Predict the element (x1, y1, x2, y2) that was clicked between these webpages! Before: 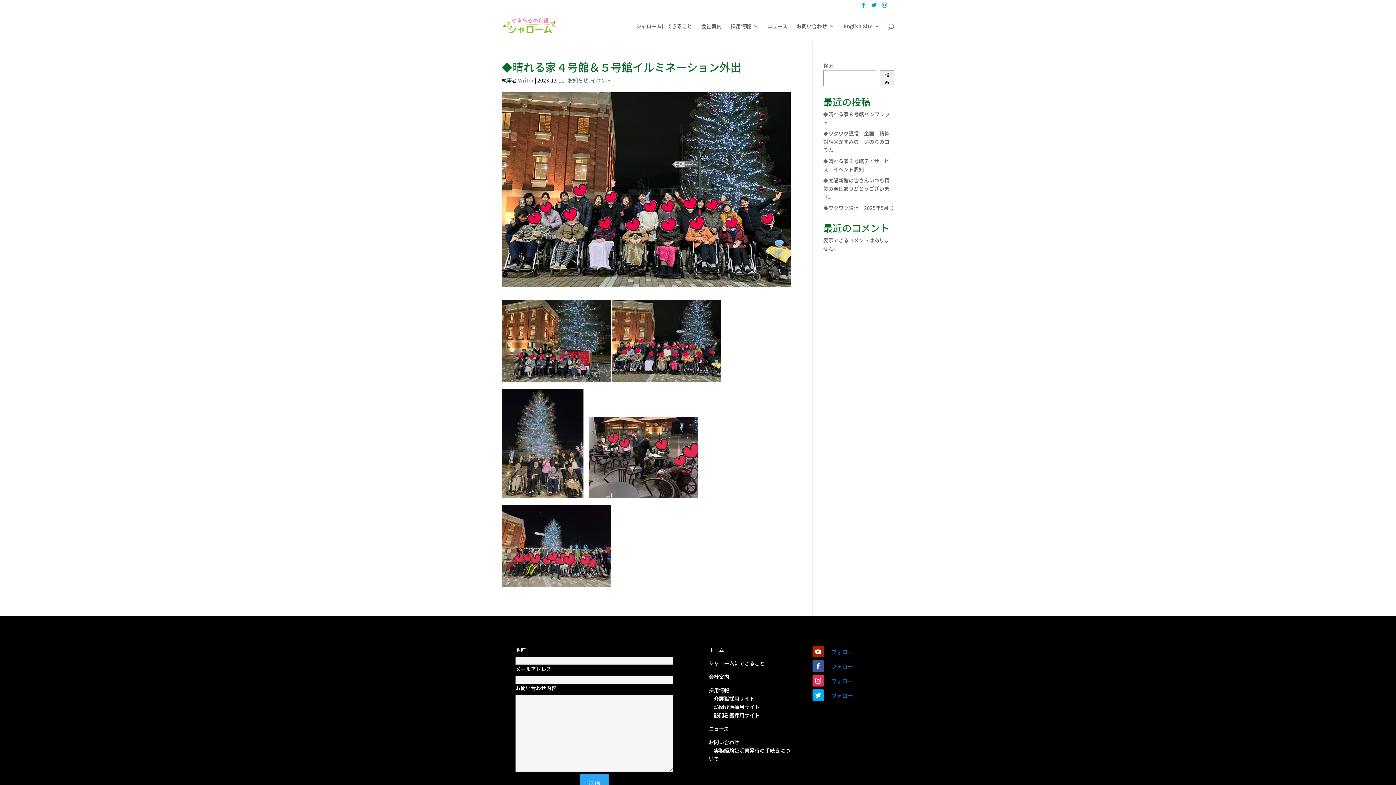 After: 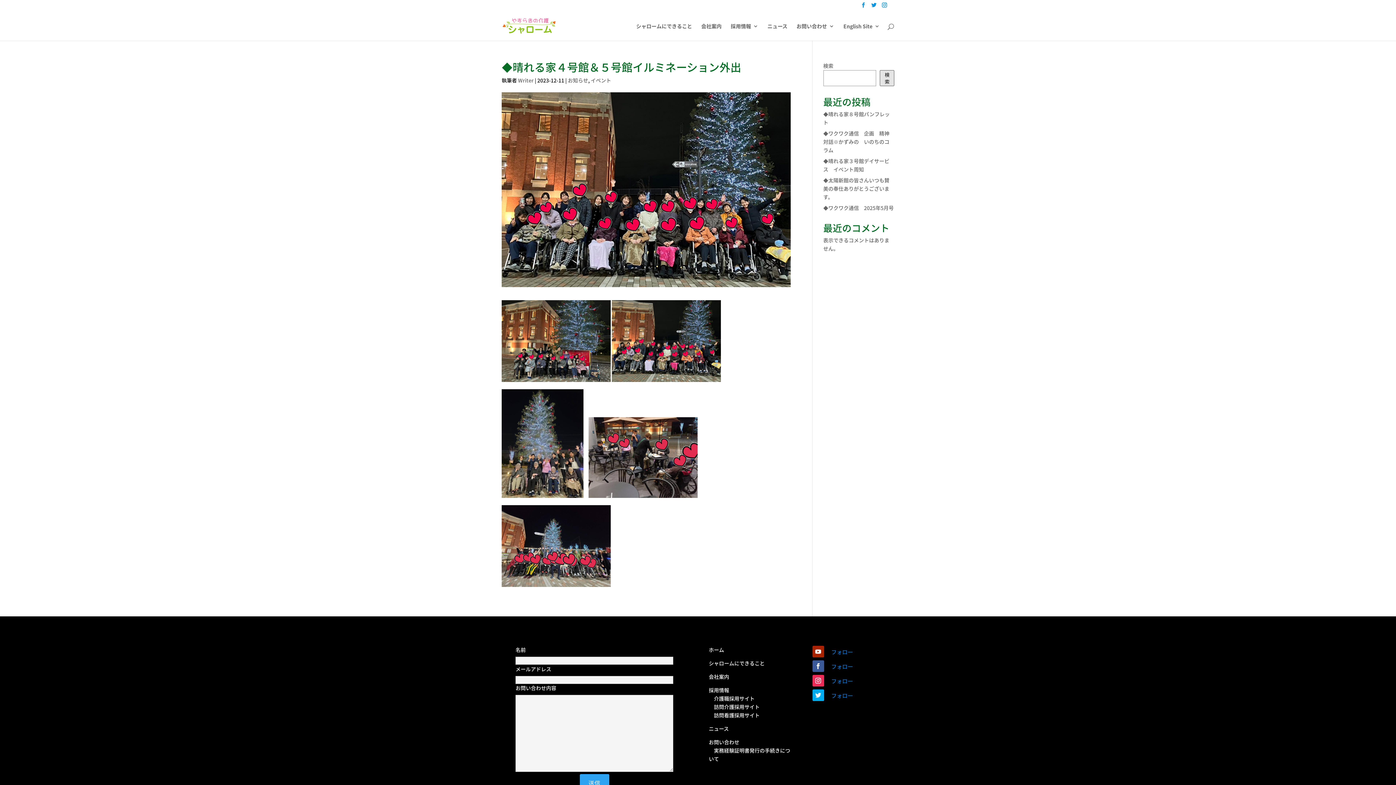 Action: label: 検索 bbox: (880, 70, 894, 86)